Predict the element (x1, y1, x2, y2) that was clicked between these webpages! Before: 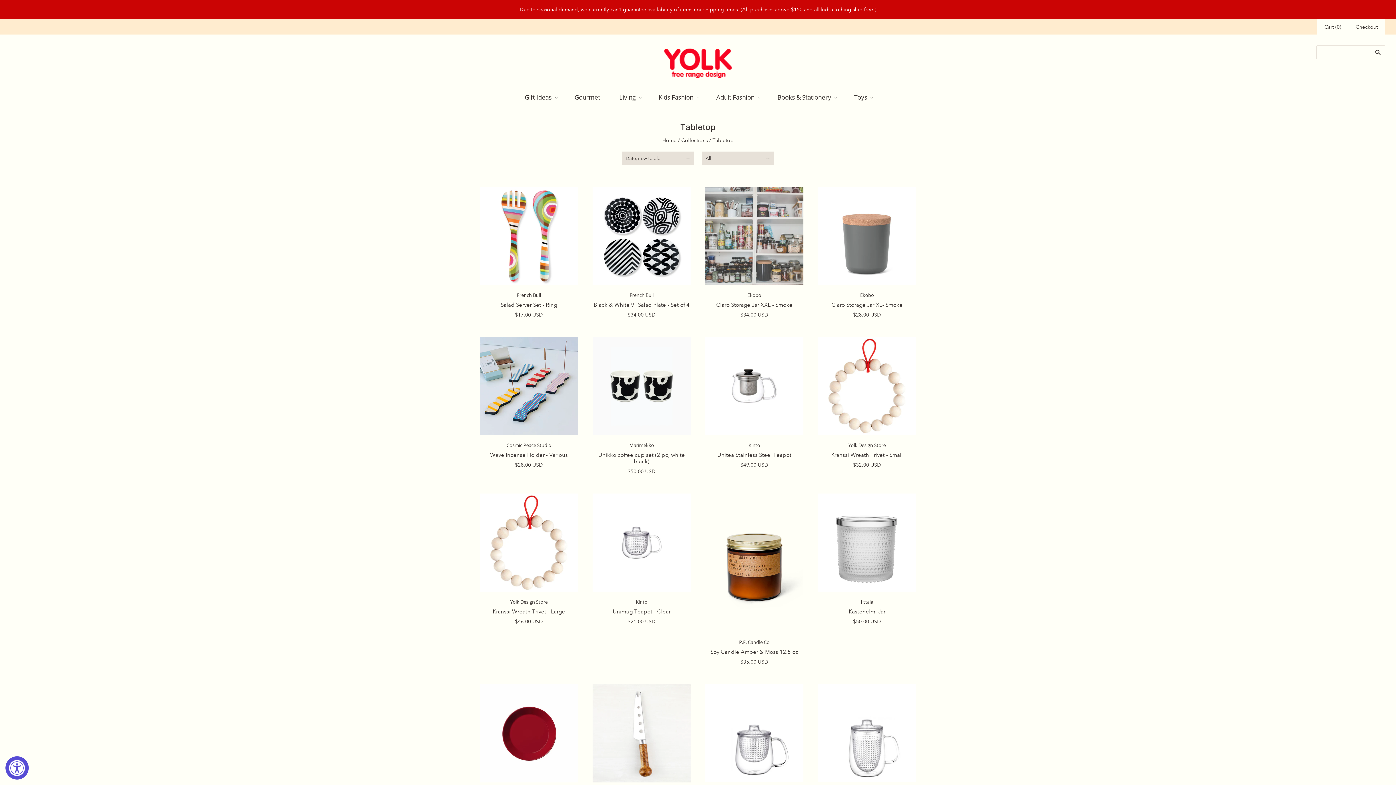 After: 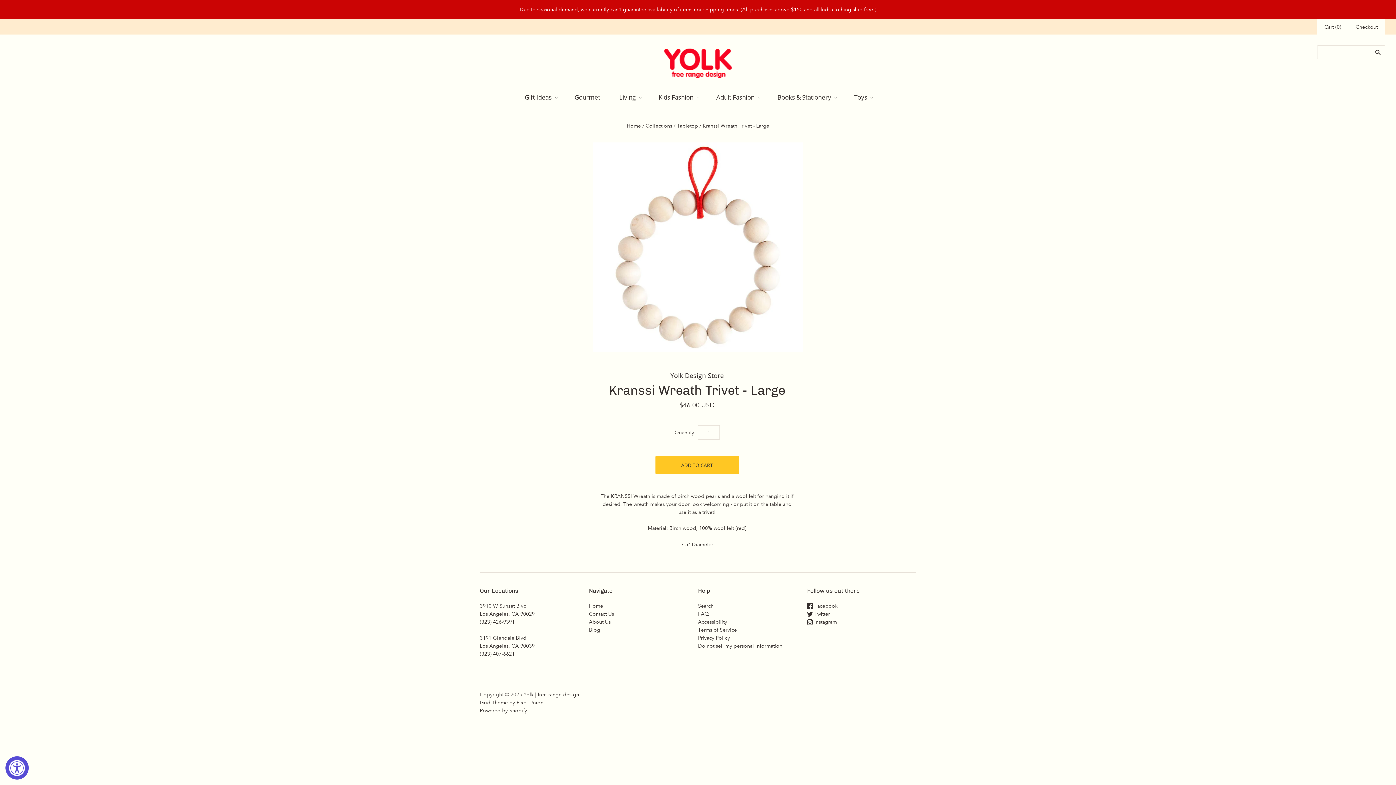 Action: label: Kranssi Wreath Trivet - Large bbox: (492, 608, 565, 615)